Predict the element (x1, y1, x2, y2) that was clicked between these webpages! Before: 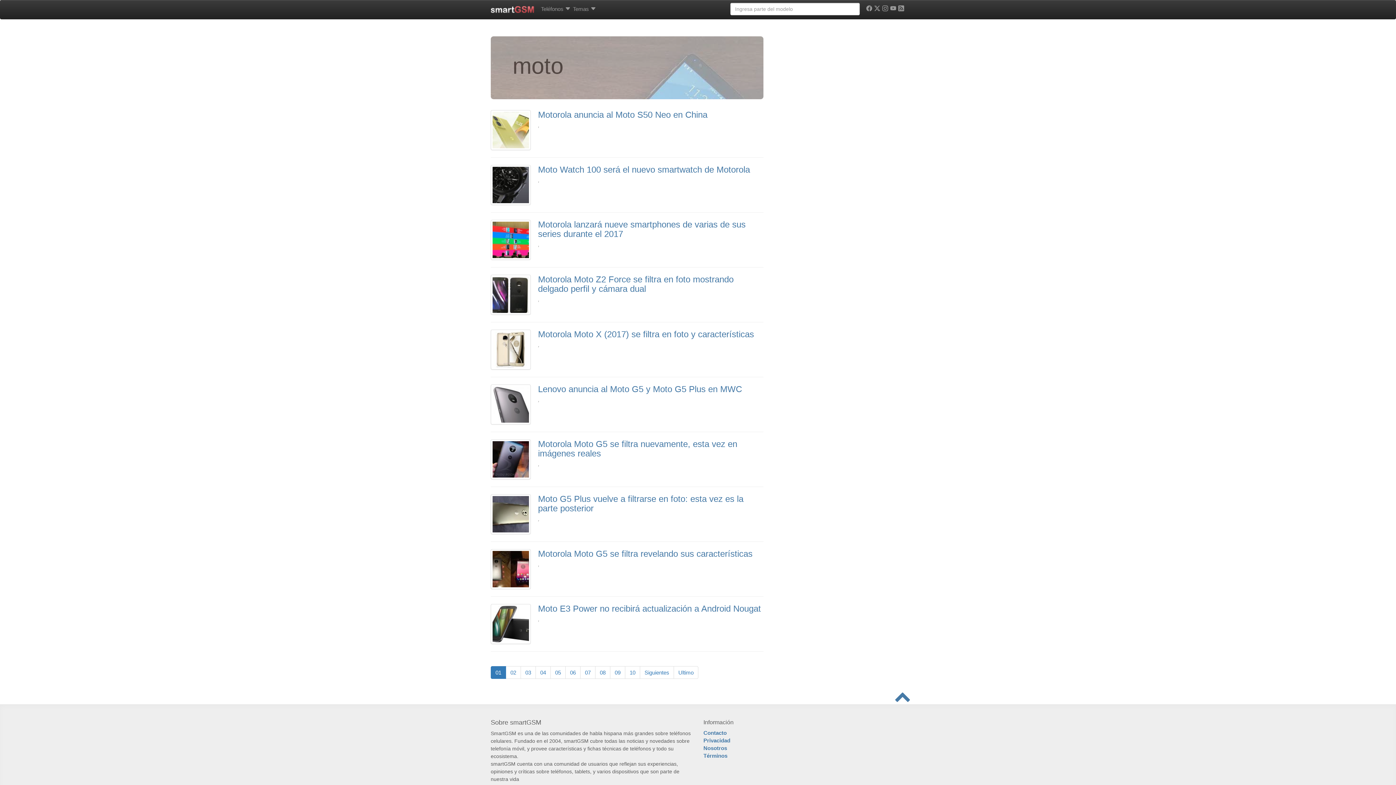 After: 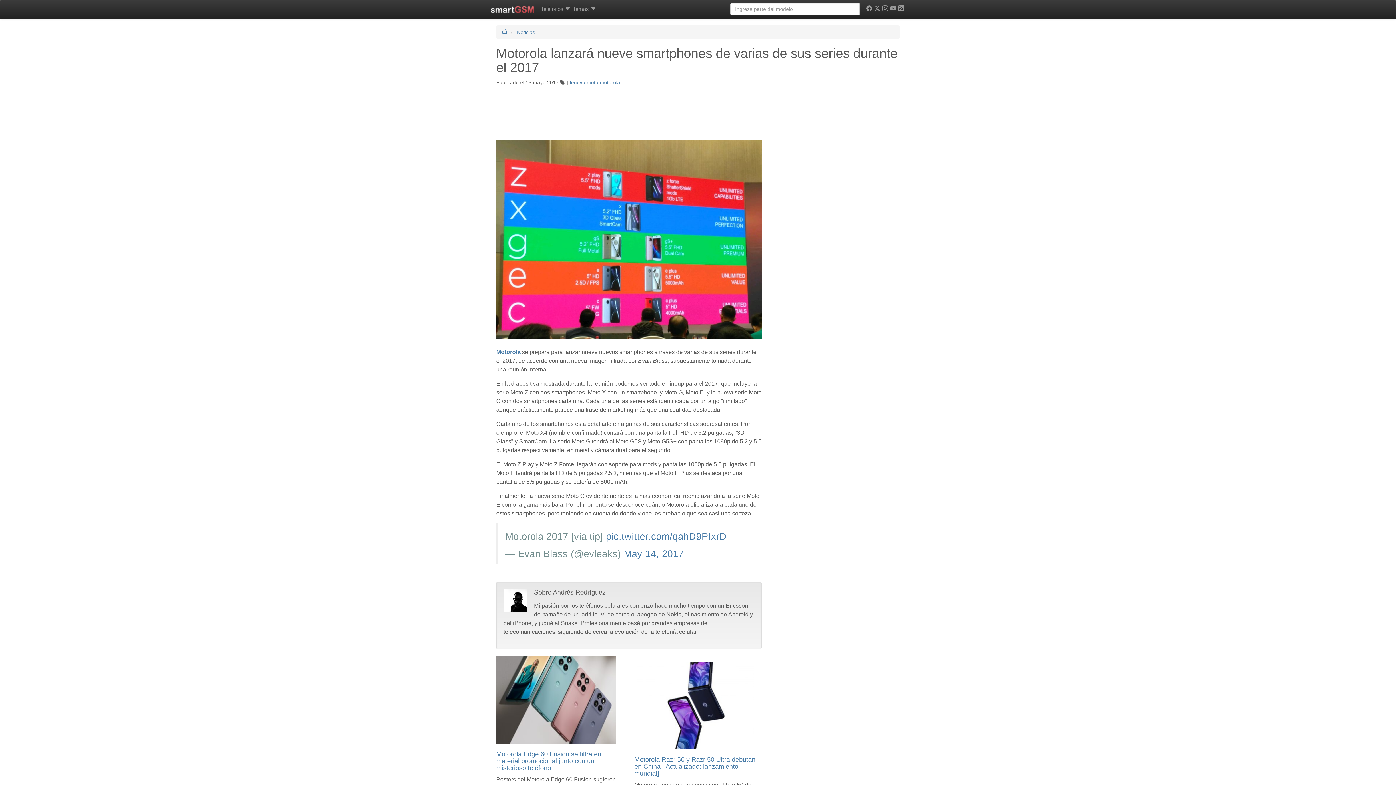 Action: bbox: (538, 219, 745, 238) label: Motorola lanzará nueve smartphones de varias de sus series durante el 2017